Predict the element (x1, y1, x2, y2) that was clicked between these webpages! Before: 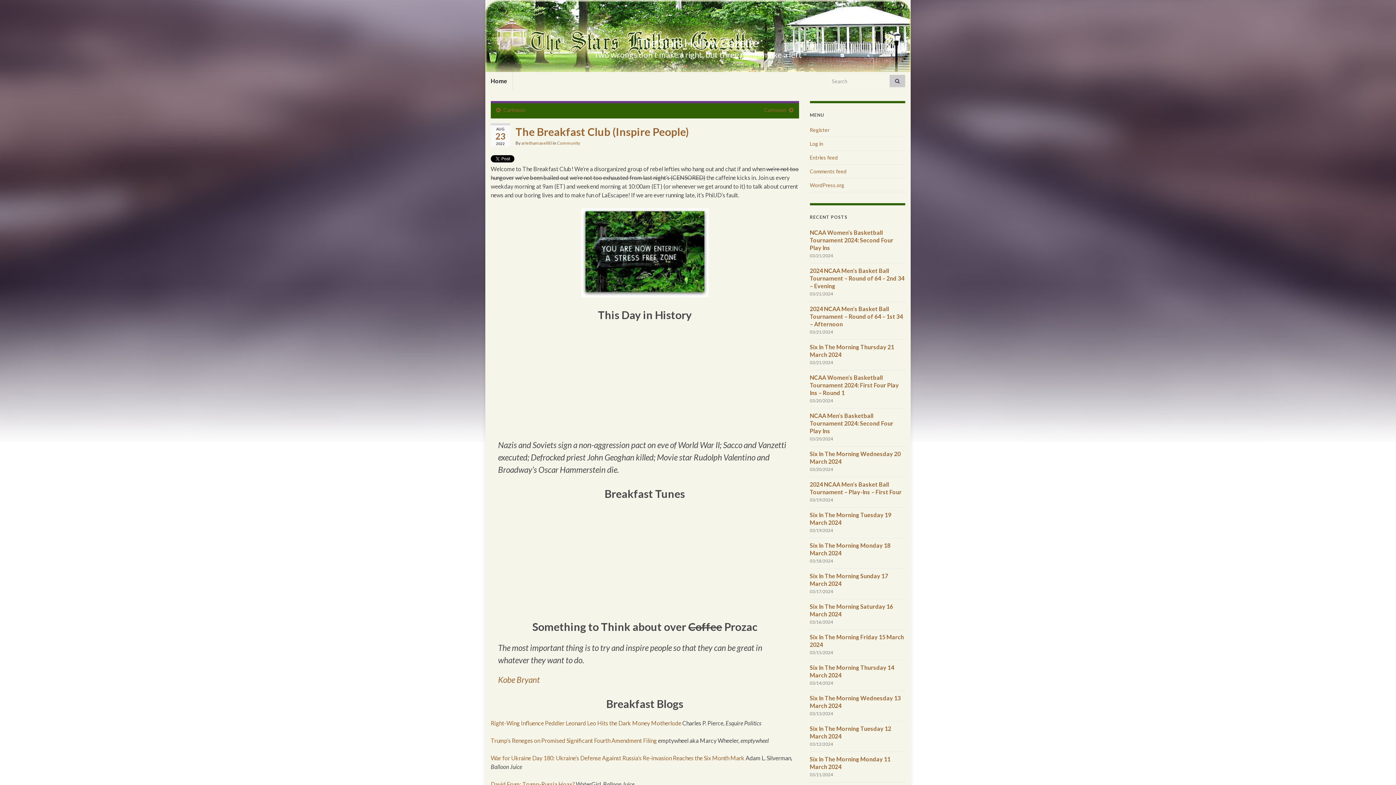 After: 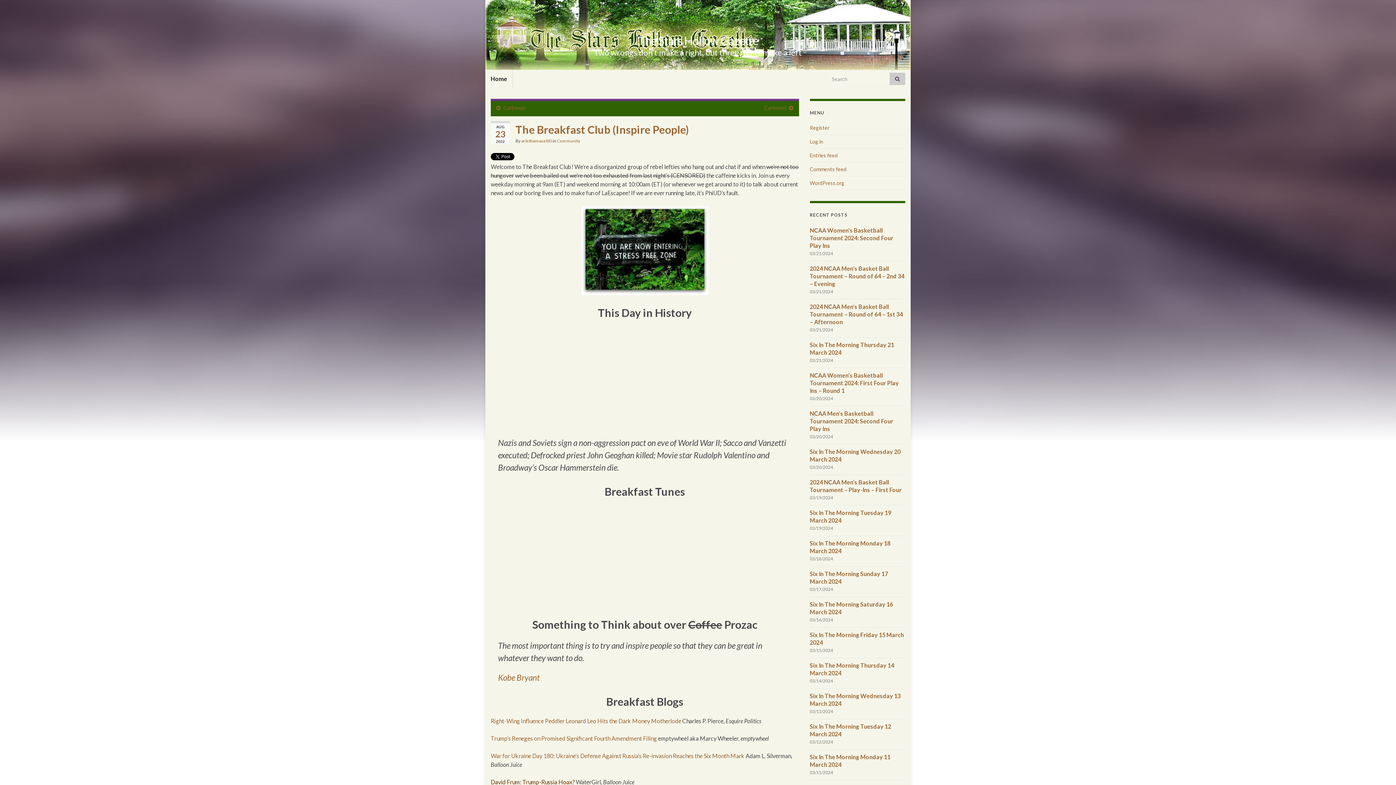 Action: label: David Frum: Trump-Russia Hoax? bbox: (490, 780, 574, 787)